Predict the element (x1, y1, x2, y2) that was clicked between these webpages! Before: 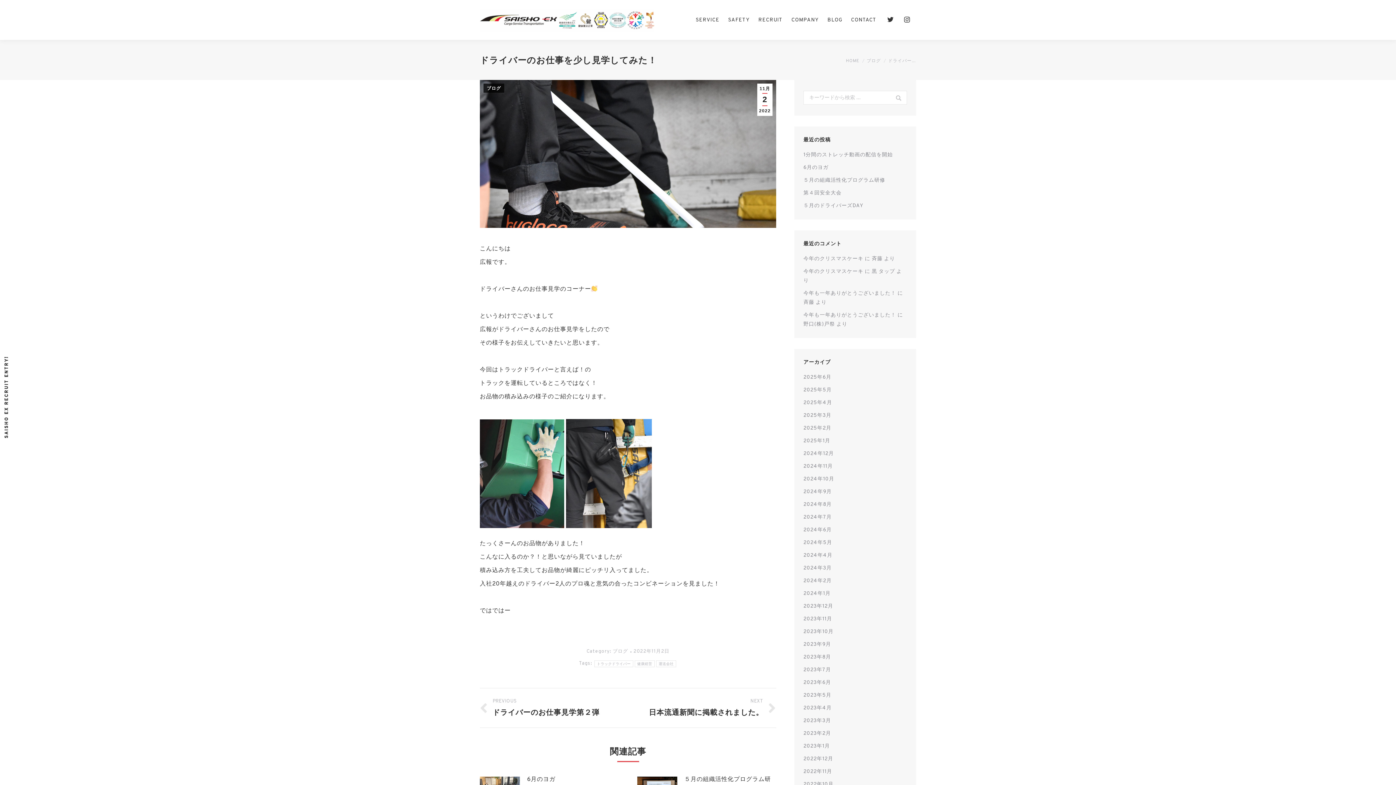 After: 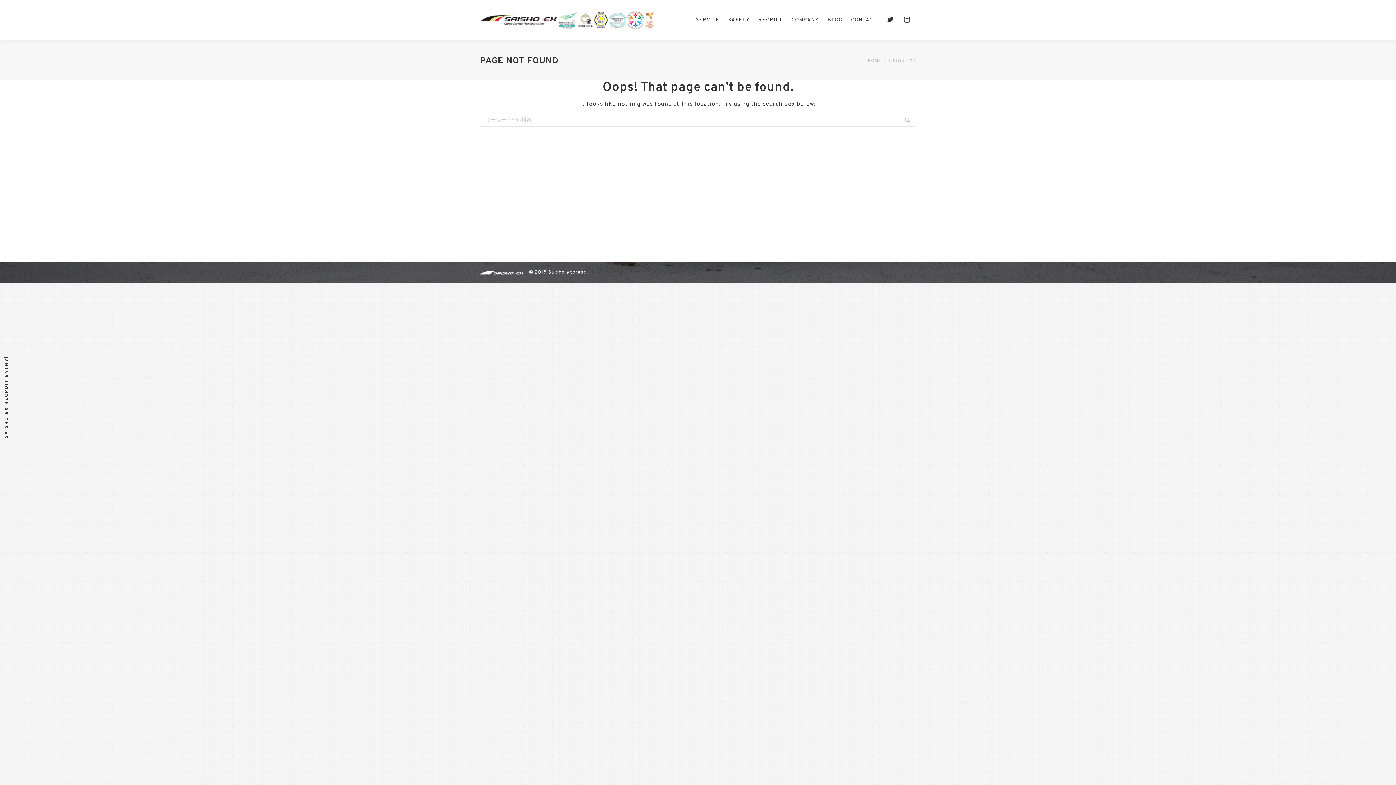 Action: label: SAISHO EX RECRUIT ENTRY! bbox: (3, 356, 9, 438)